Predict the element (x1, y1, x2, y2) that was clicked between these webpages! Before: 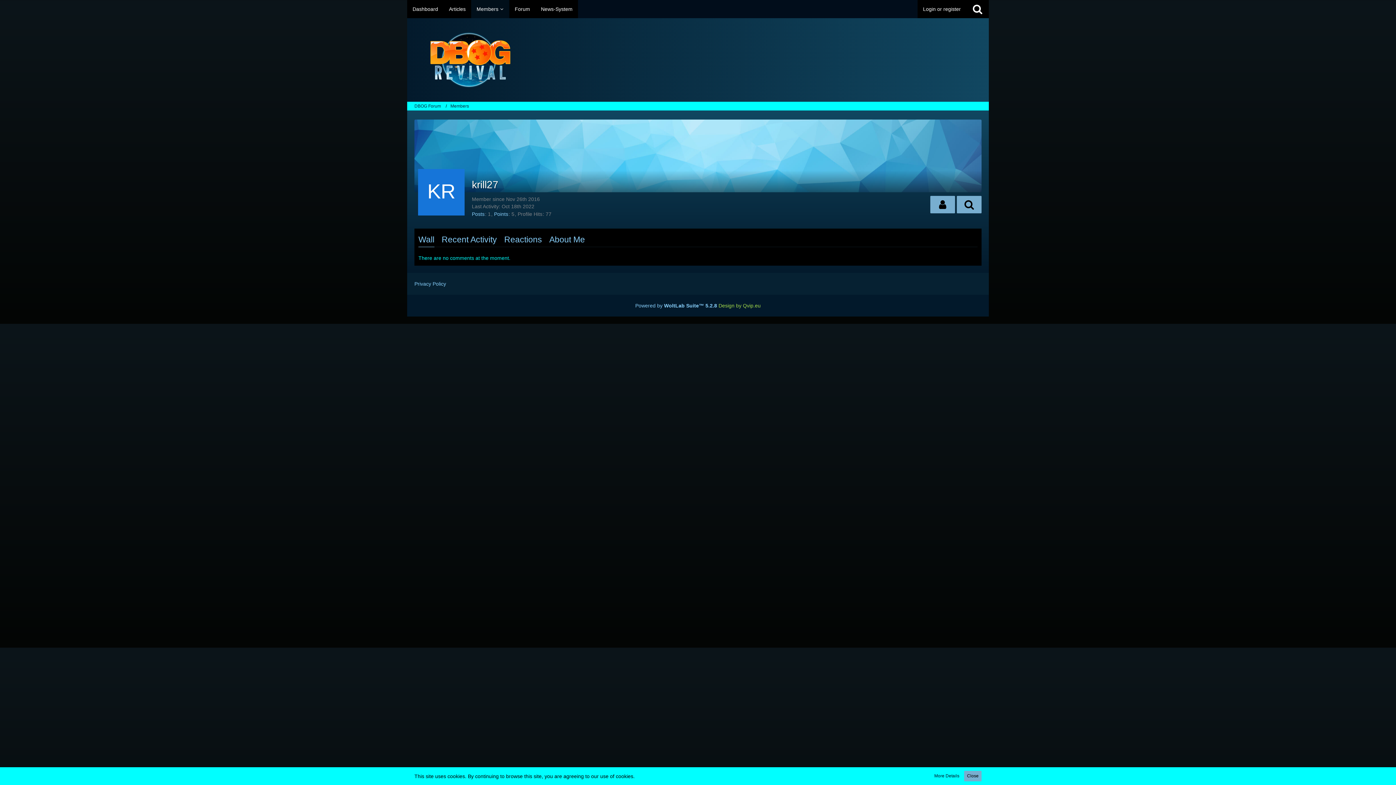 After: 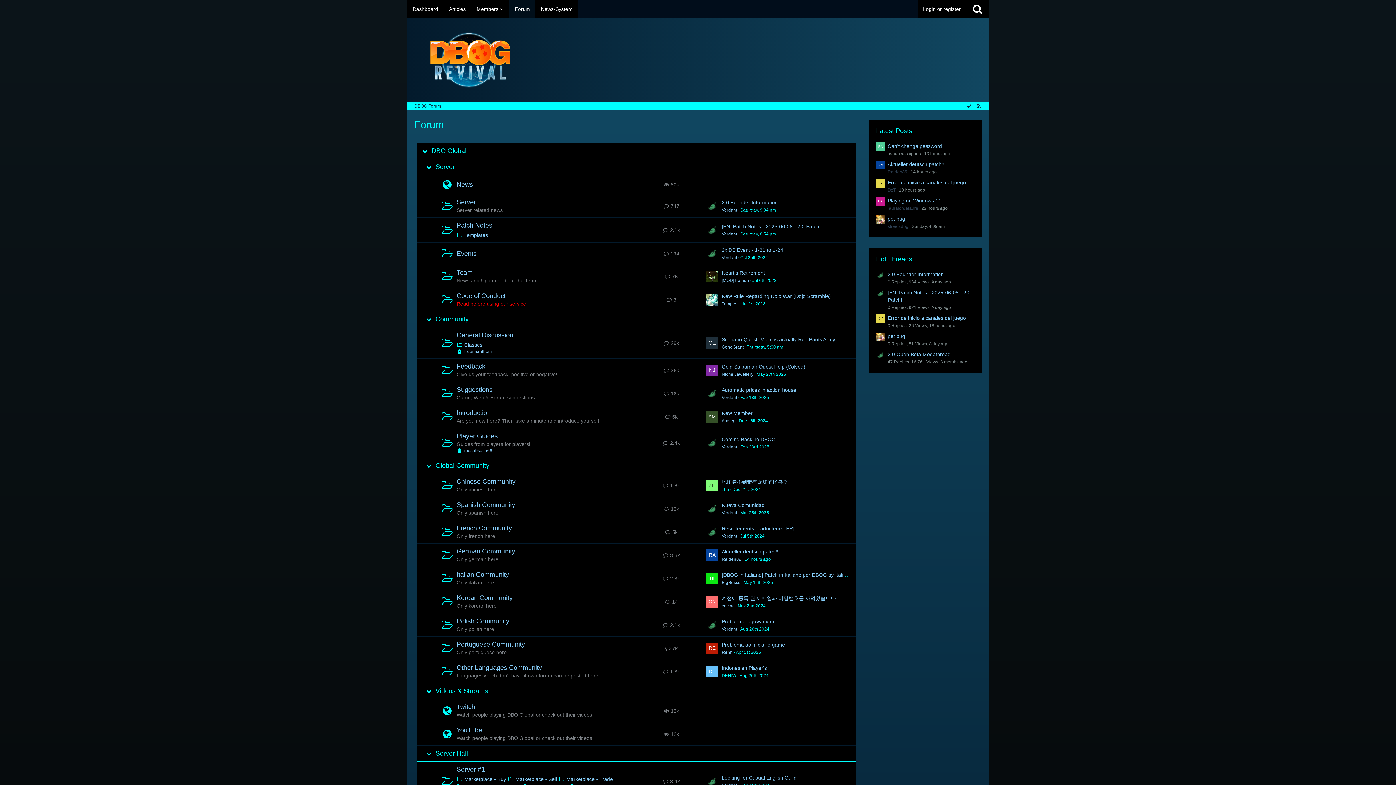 Action: bbox: (509, 0, 535, 18) label: Forum